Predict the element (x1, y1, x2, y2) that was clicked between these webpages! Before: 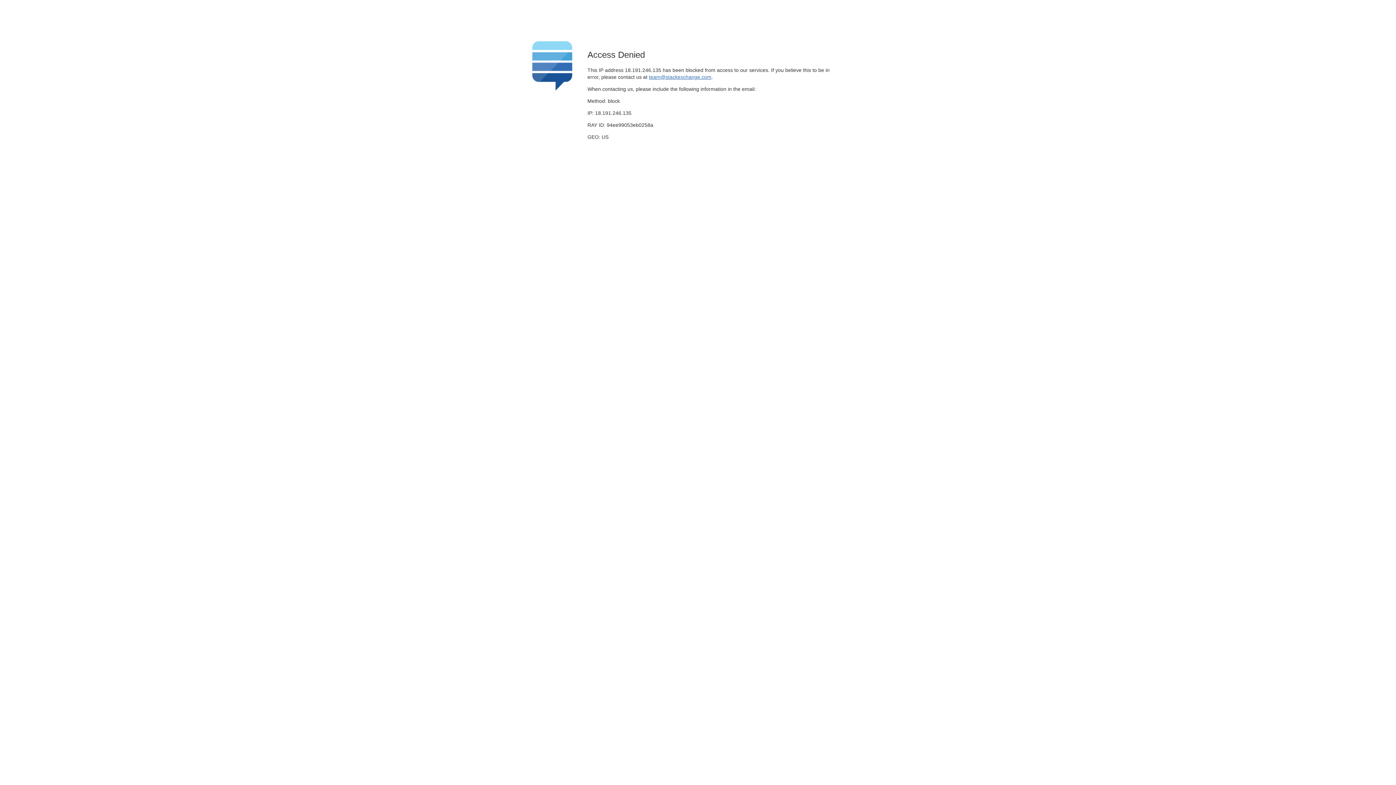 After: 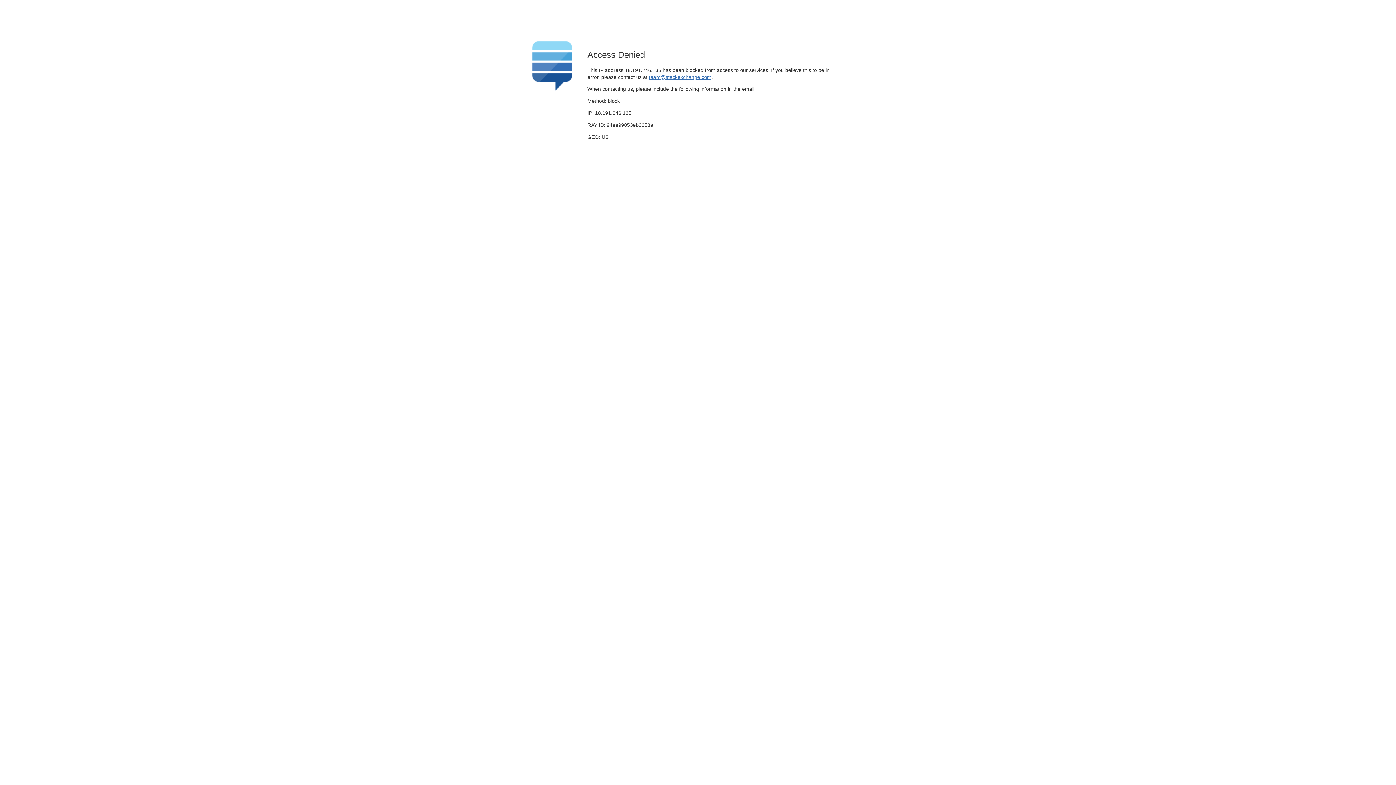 Action: label: team@stackexchange.com bbox: (649, 74, 711, 79)